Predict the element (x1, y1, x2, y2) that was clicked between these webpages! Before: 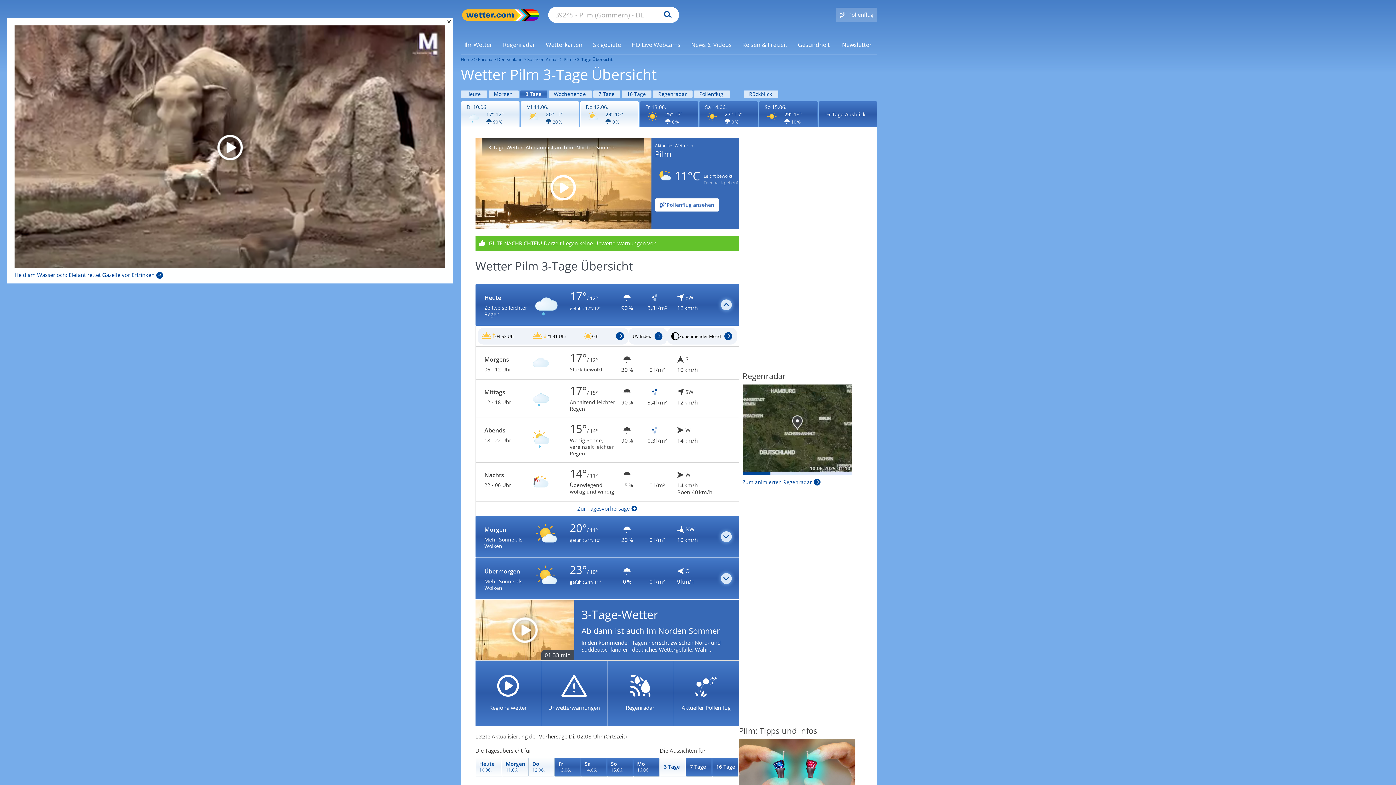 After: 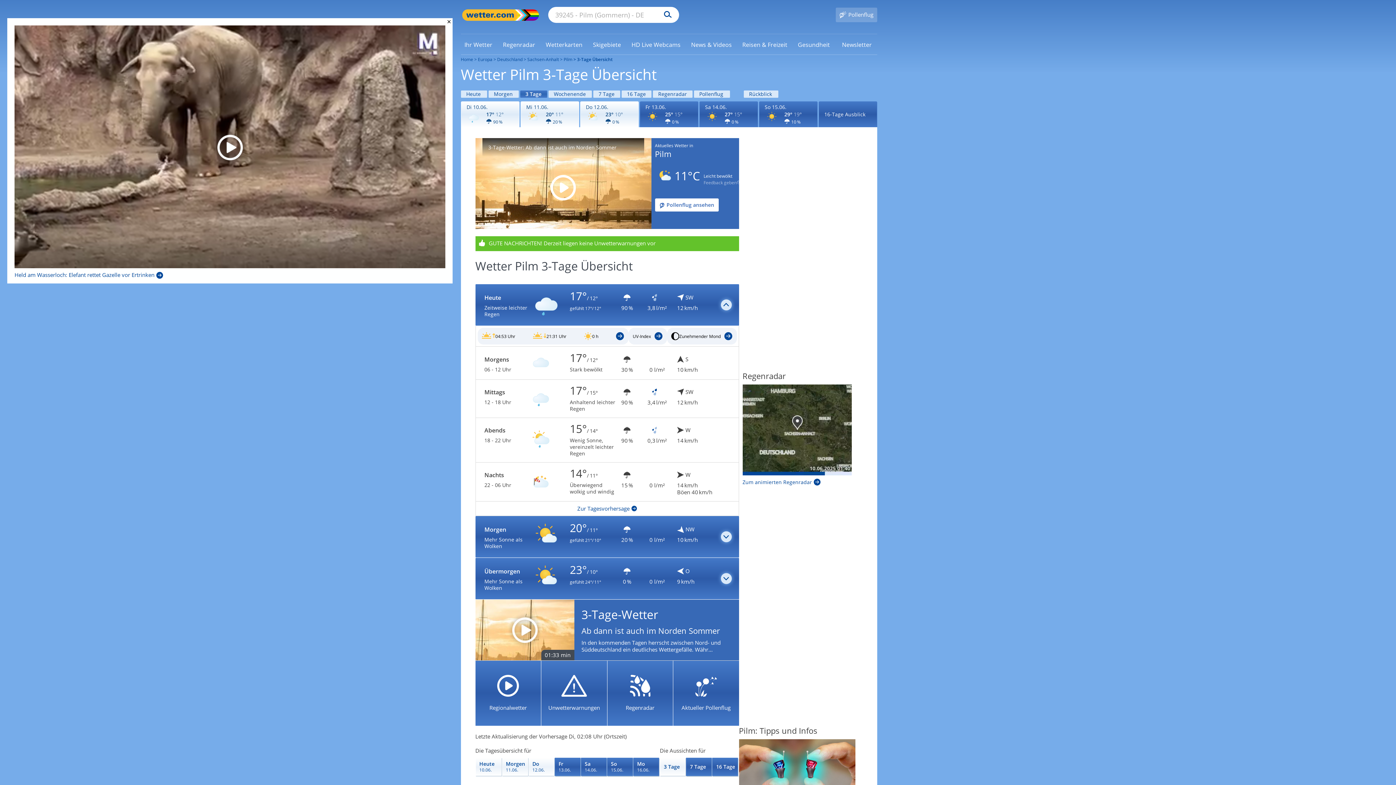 Action: label: Feedback geben bbox: (703, 179, 741, 185)